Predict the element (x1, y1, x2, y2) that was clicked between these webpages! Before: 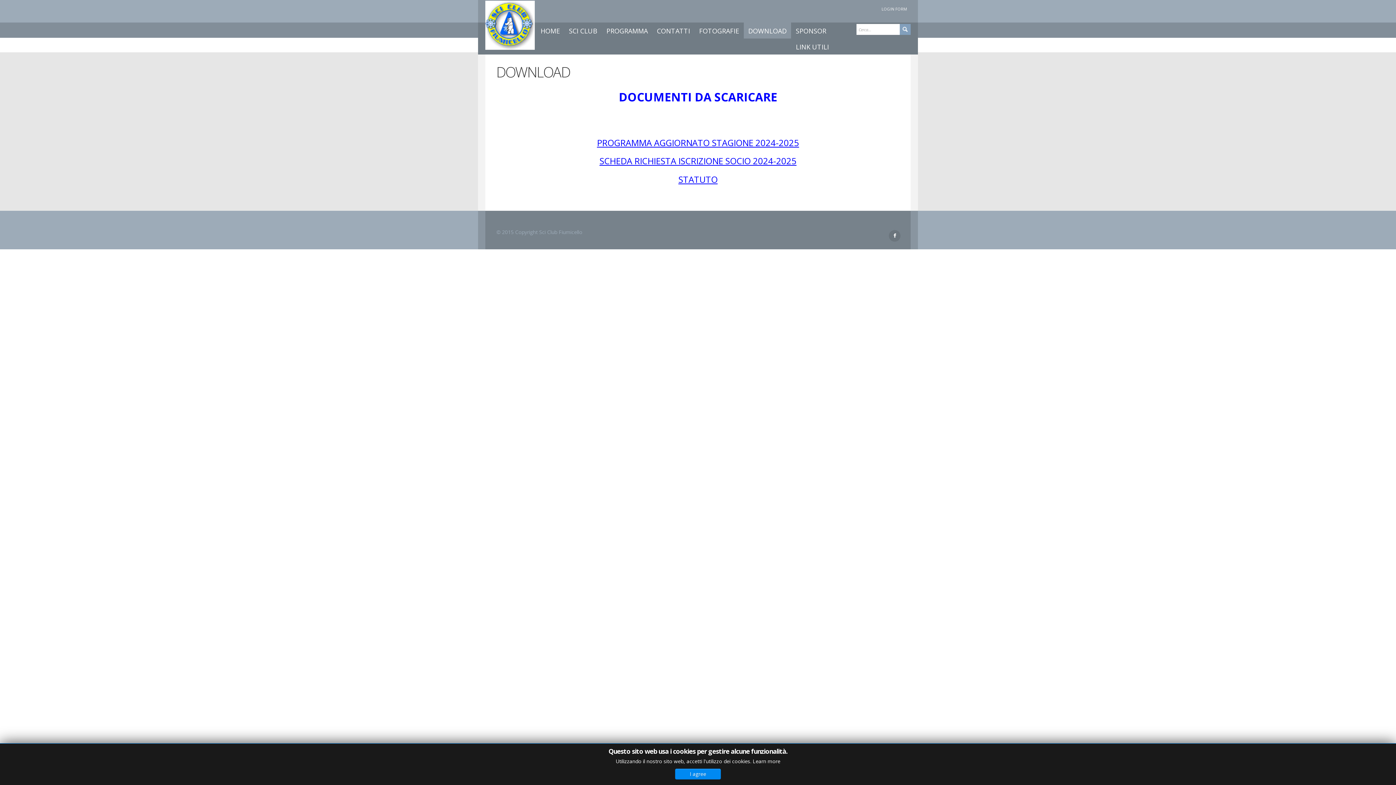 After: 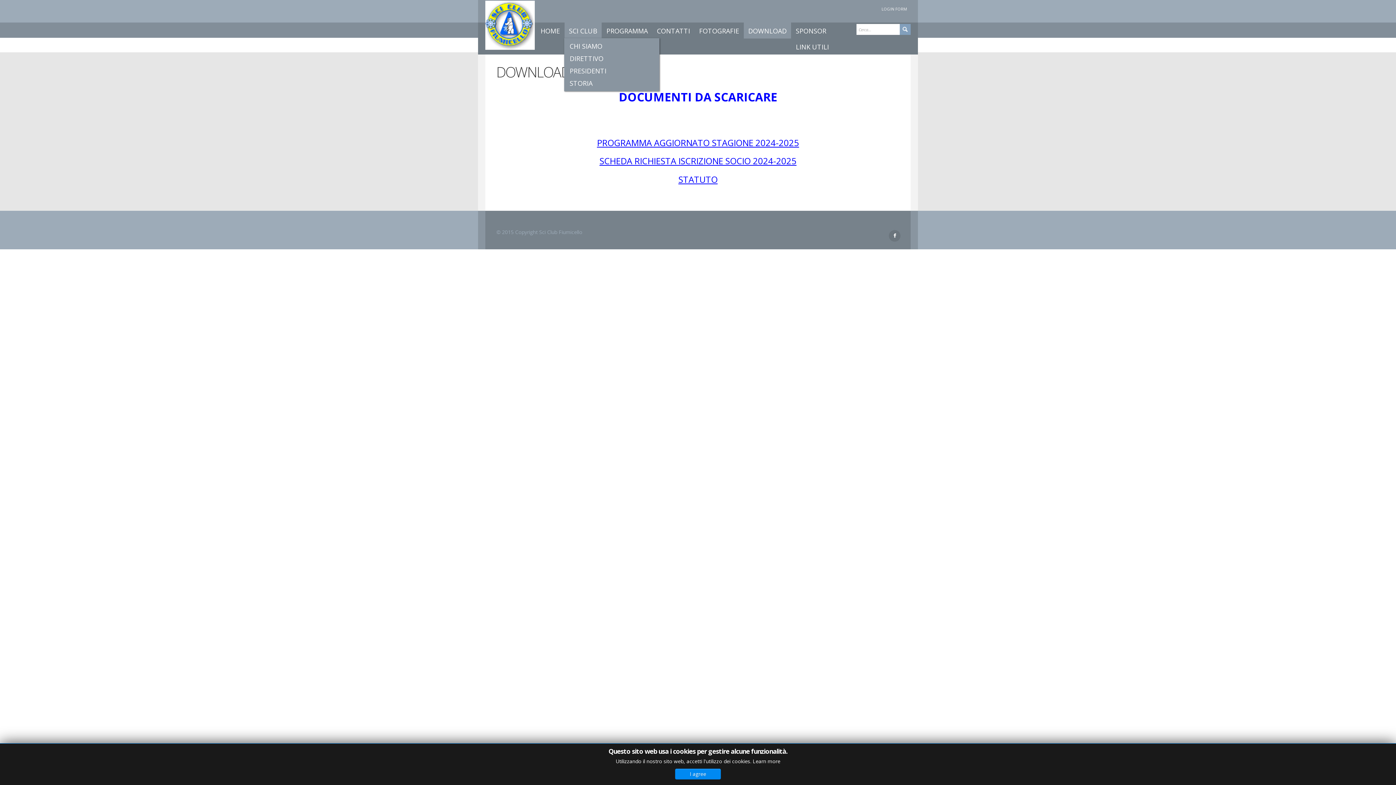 Action: label: SCI CLUB bbox: (564, 22, 601, 38)